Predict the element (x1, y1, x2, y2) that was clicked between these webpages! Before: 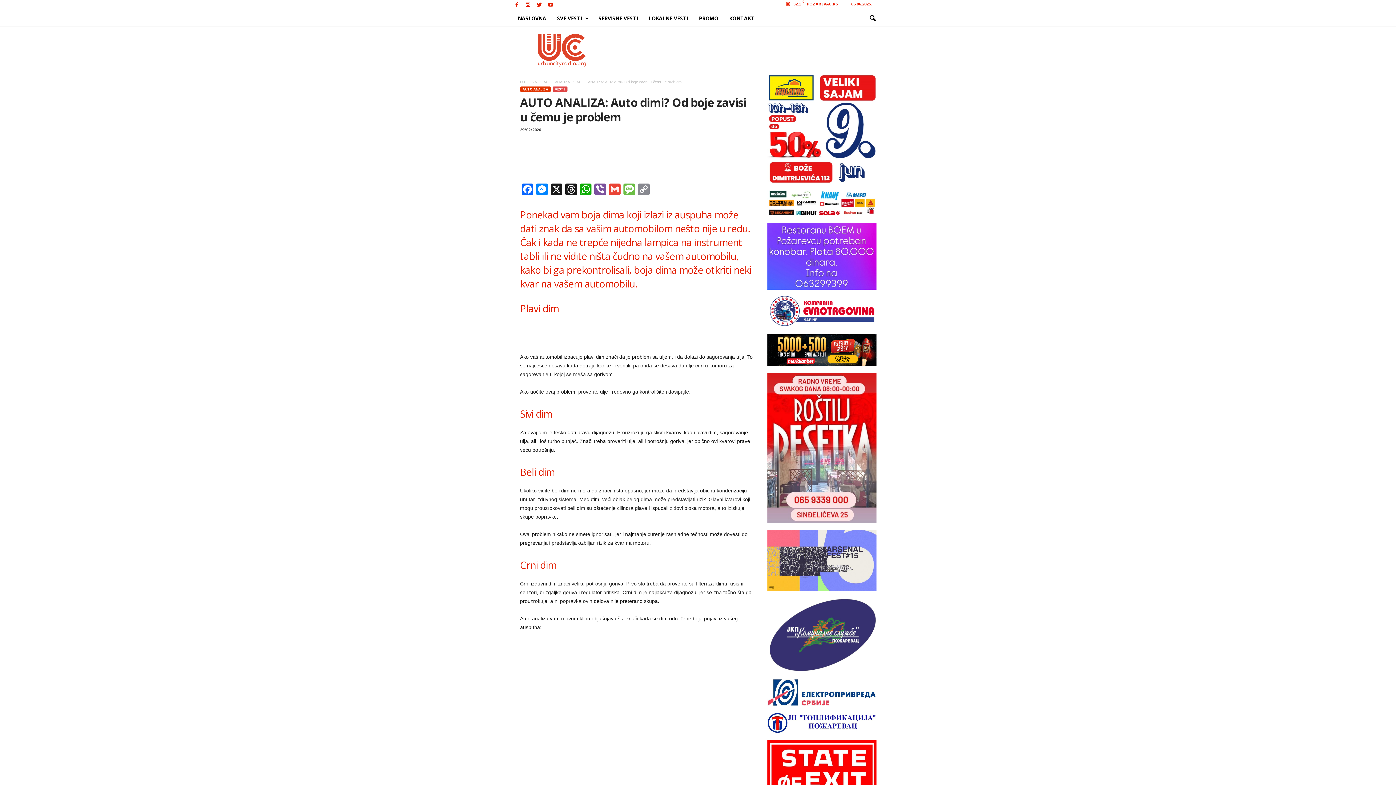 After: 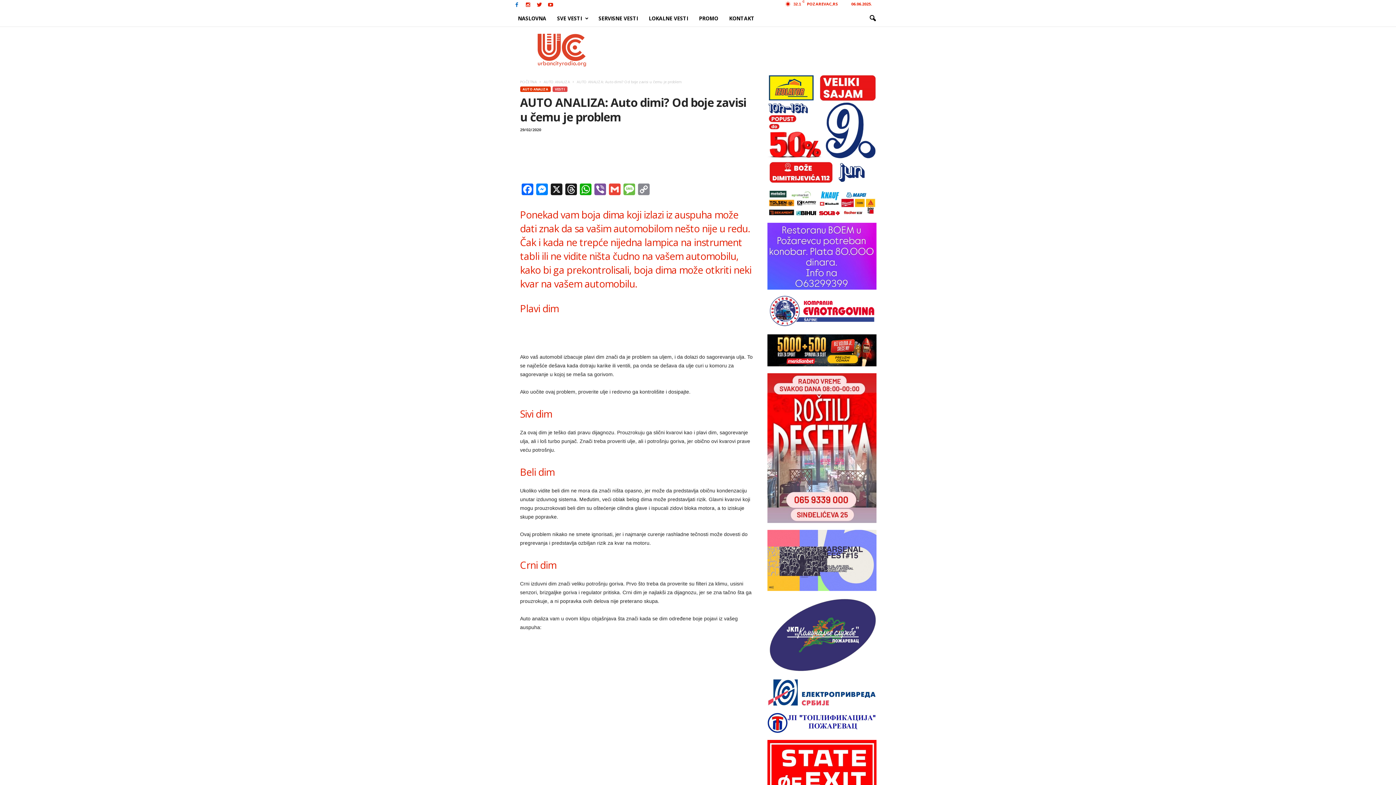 Action: bbox: (512, 0, 521, 10)